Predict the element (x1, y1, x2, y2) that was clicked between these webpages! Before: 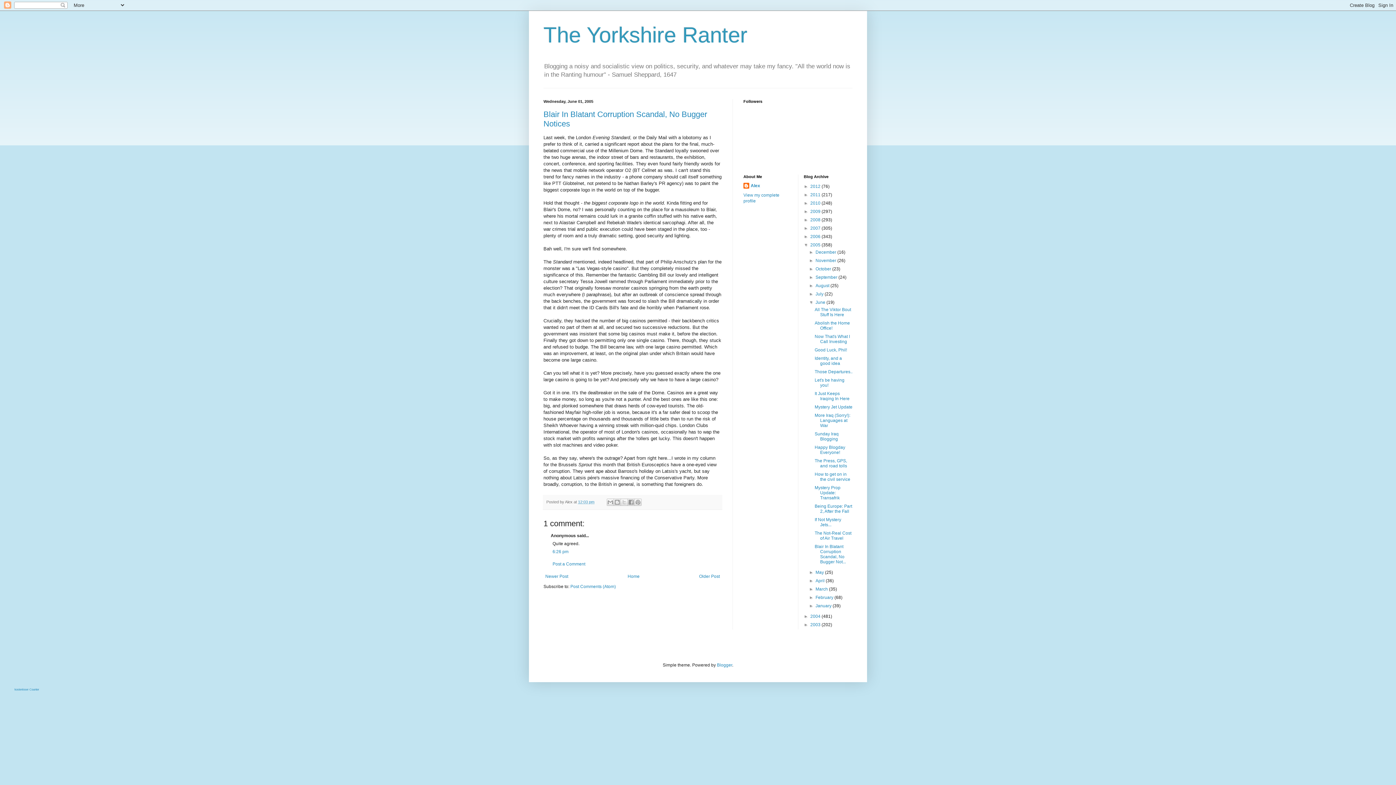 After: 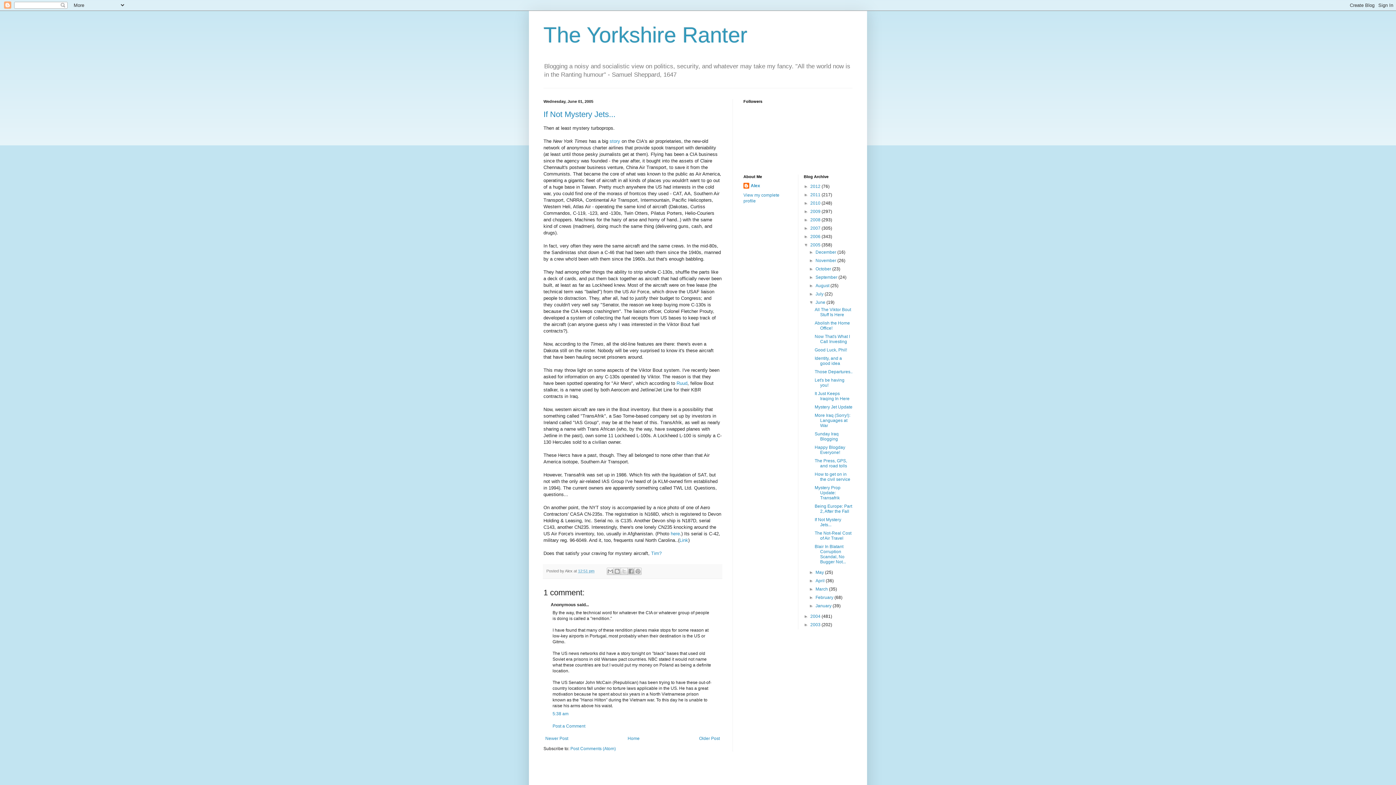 Action: label: If Not Mystery Jets... bbox: (814, 517, 841, 527)